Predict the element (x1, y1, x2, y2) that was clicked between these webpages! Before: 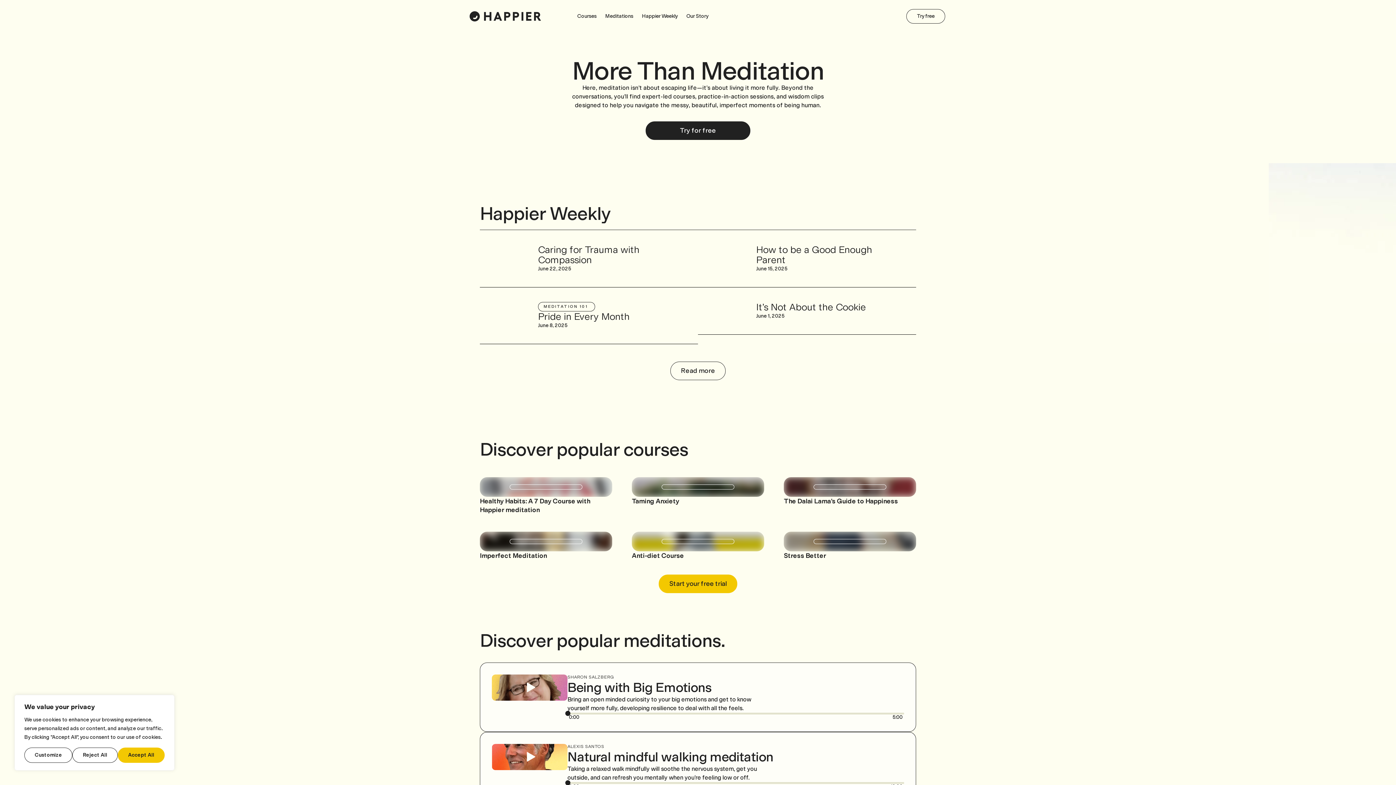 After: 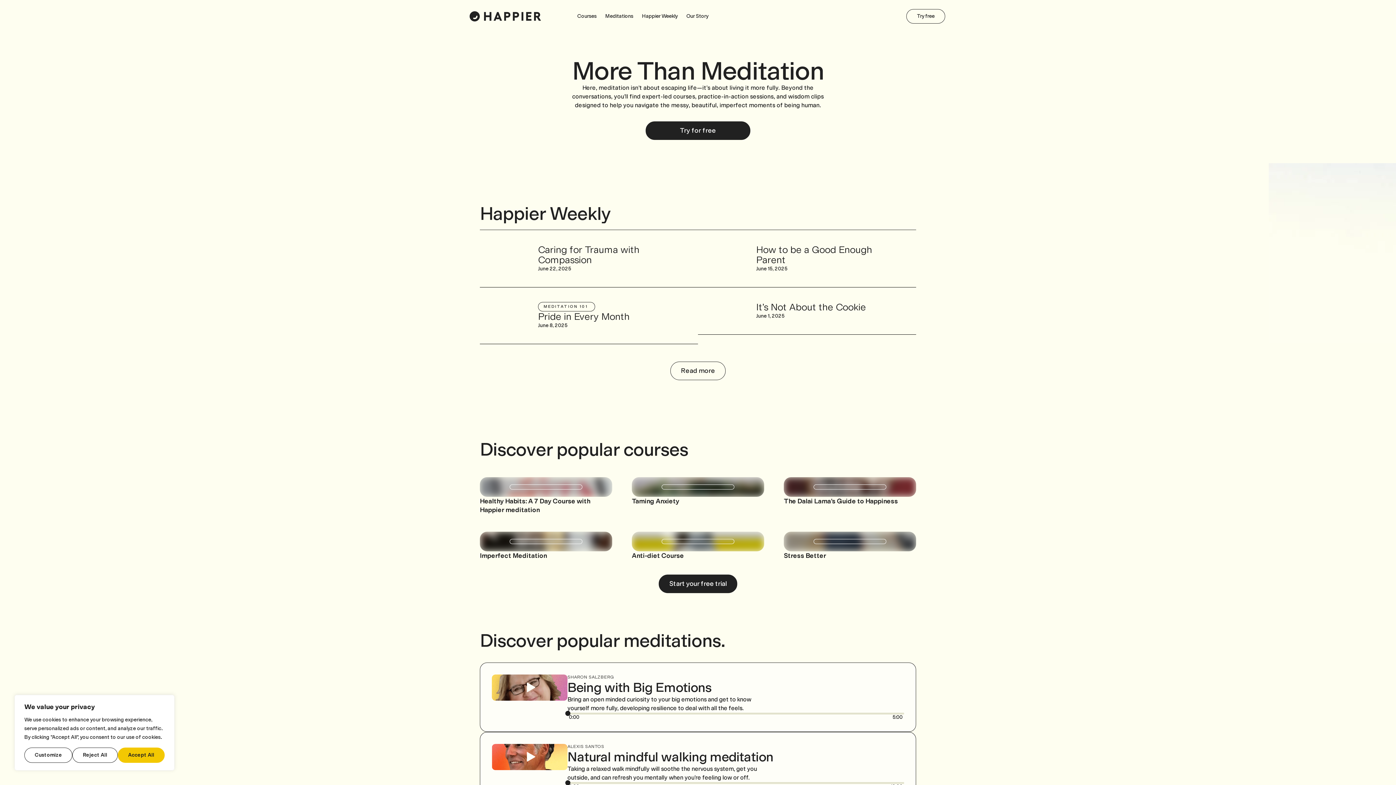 Action: bbox: (659, 574, 737, 593) label: Start your free trial